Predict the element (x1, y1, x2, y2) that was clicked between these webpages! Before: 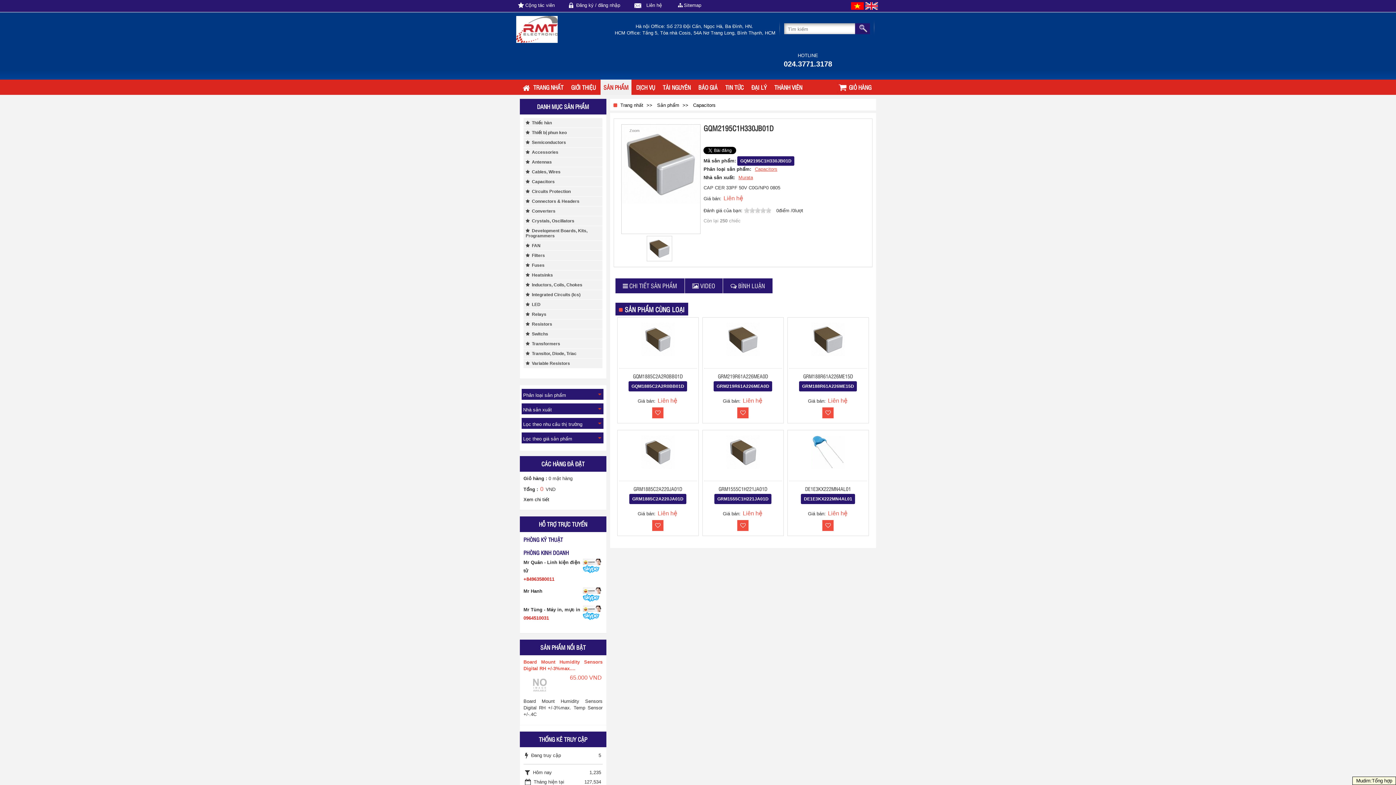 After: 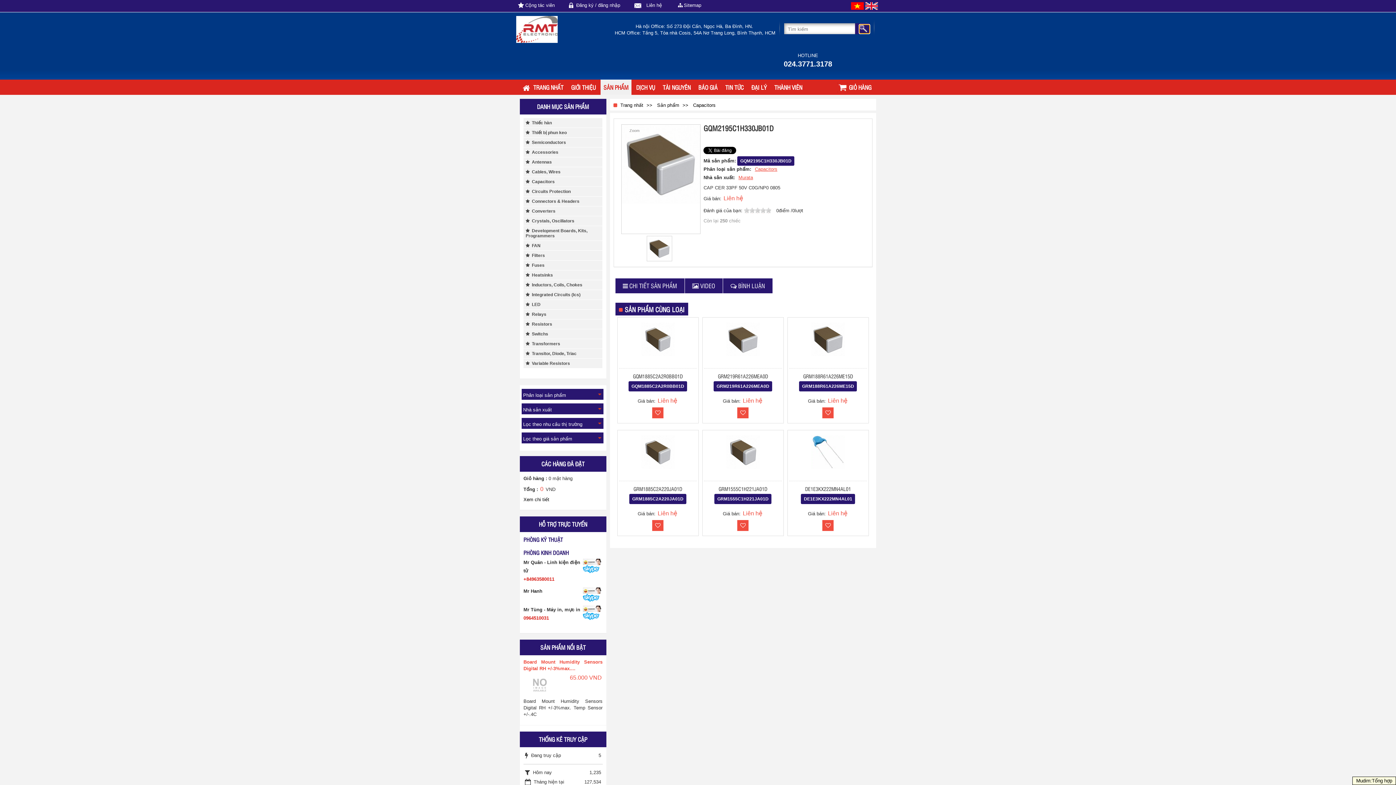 Action: bbox: (859, 24, 870, 33)